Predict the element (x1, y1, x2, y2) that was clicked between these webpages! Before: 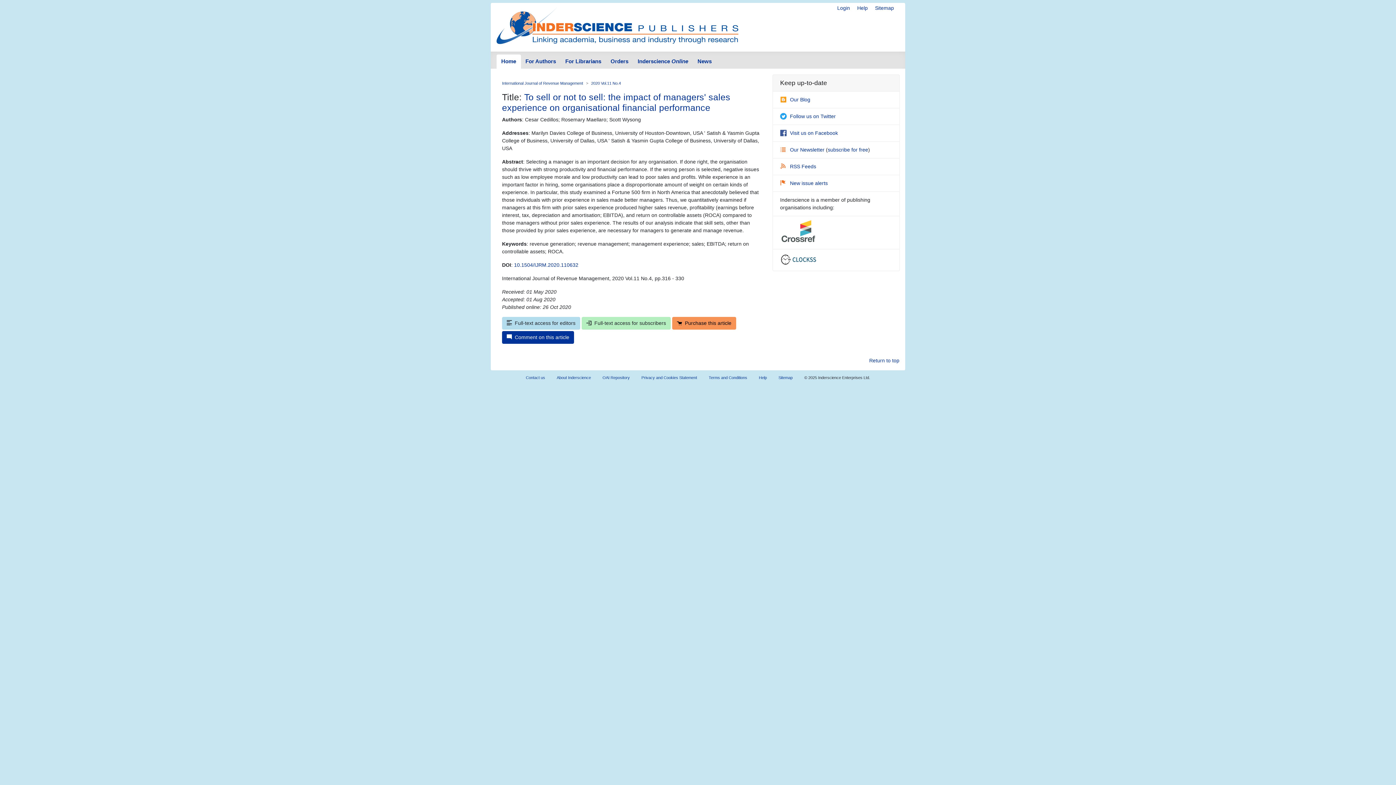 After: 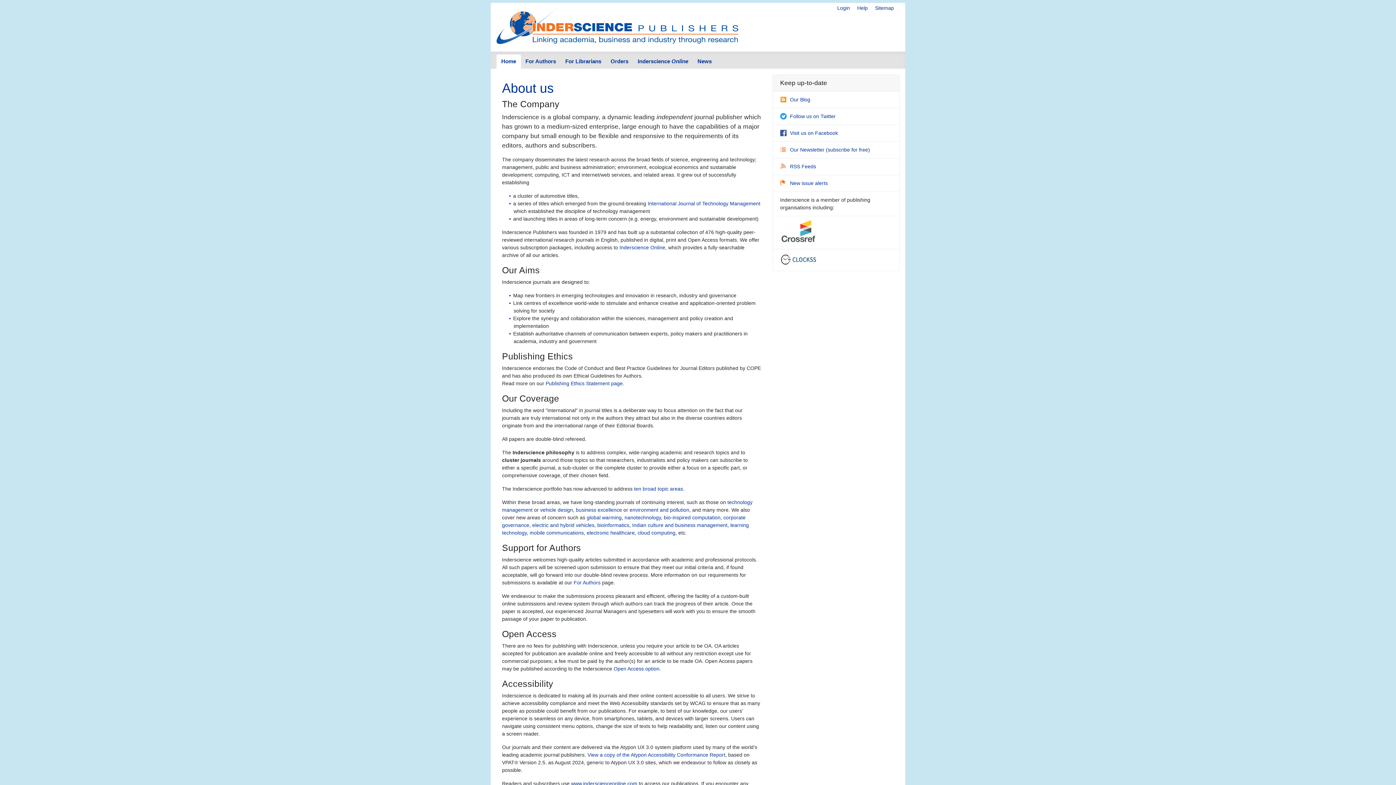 Action: bbox: (551, 372, 596, 383) label: About Inderscience